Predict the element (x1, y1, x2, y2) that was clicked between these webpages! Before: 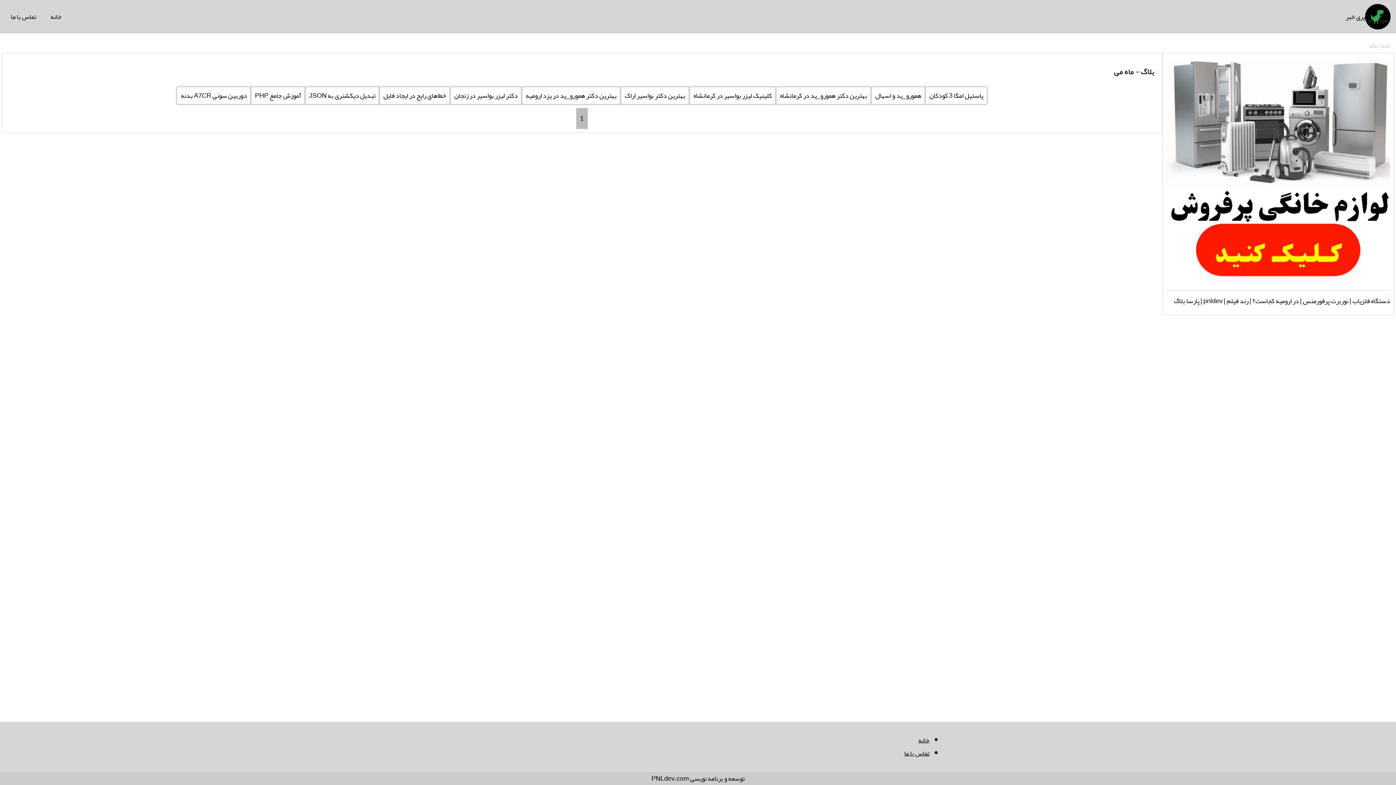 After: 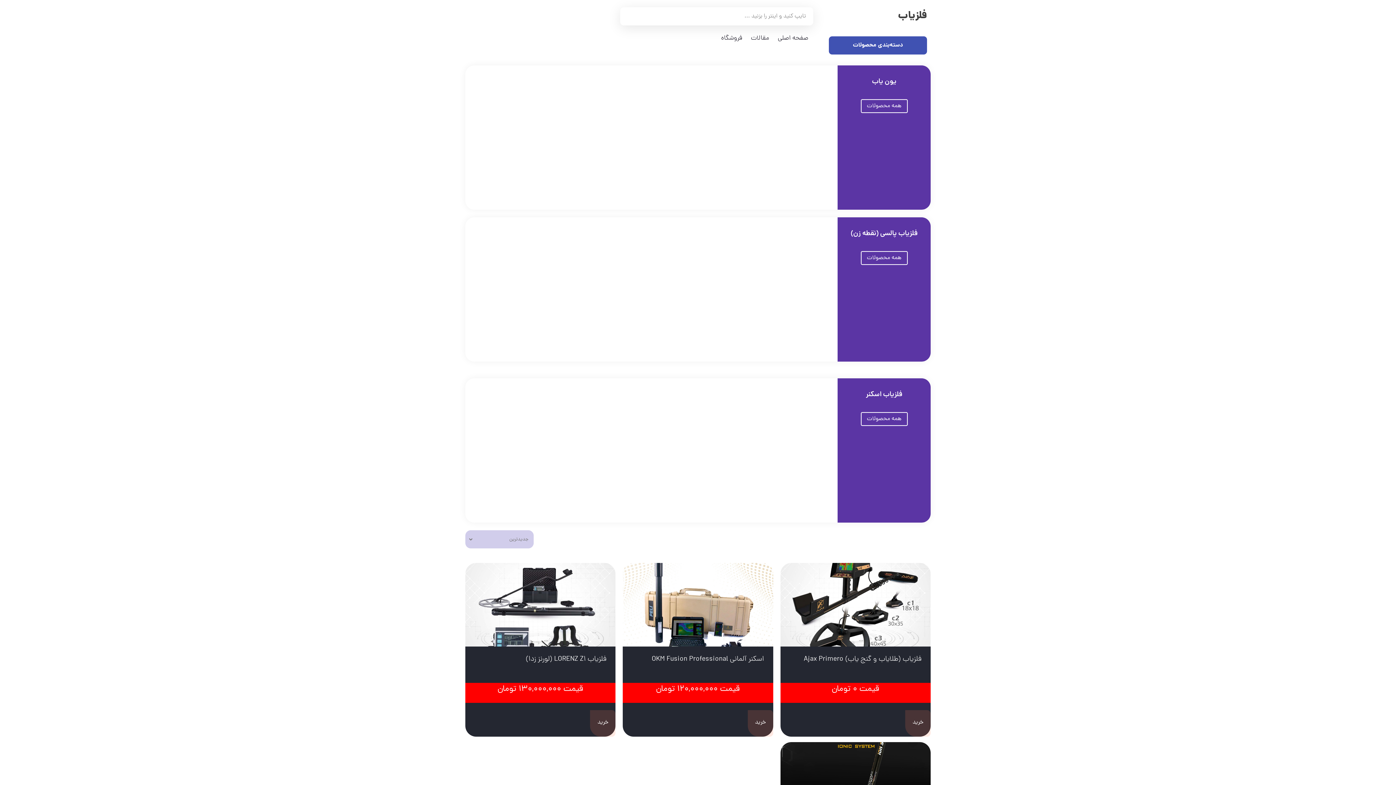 Action: label: دستگاه فلزیاب bbox: (1352, 294, 1390, 307)